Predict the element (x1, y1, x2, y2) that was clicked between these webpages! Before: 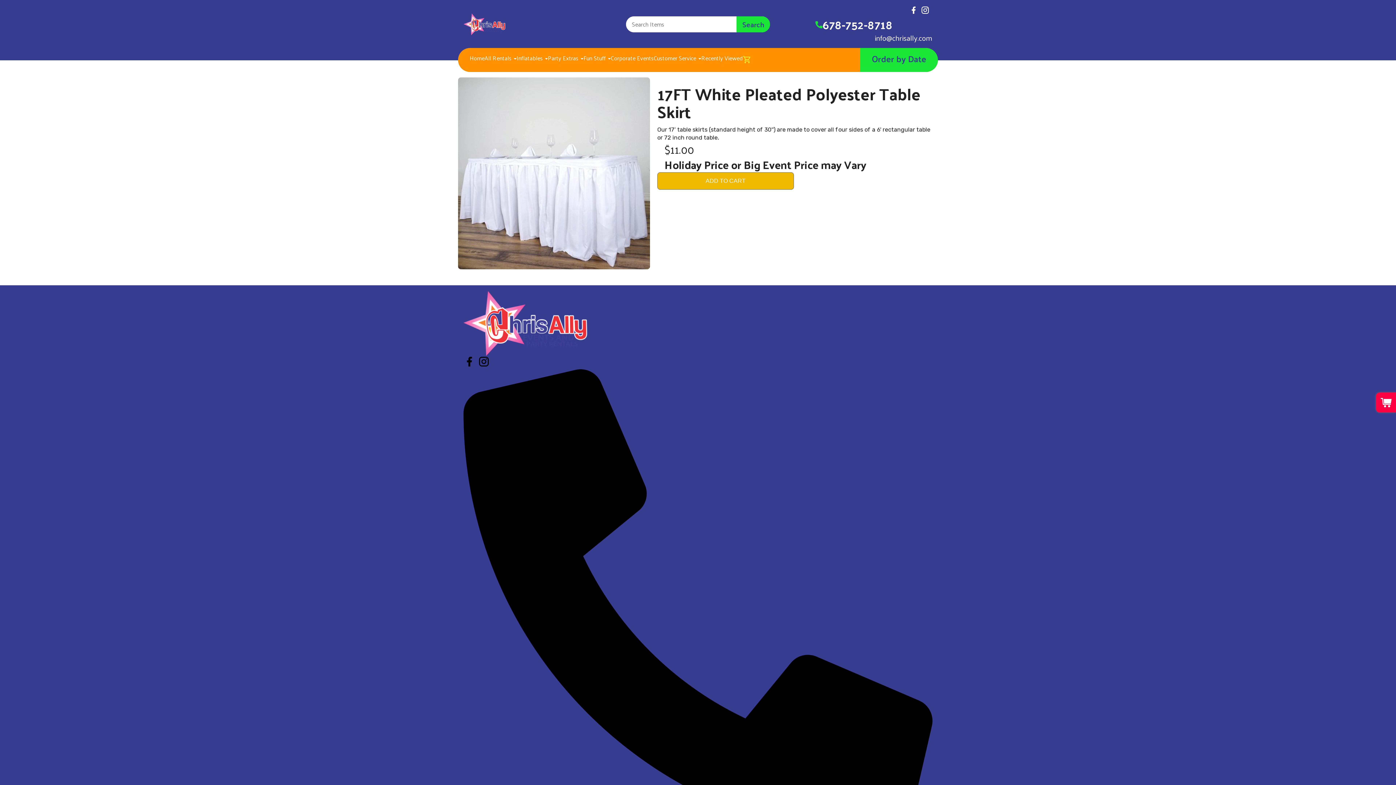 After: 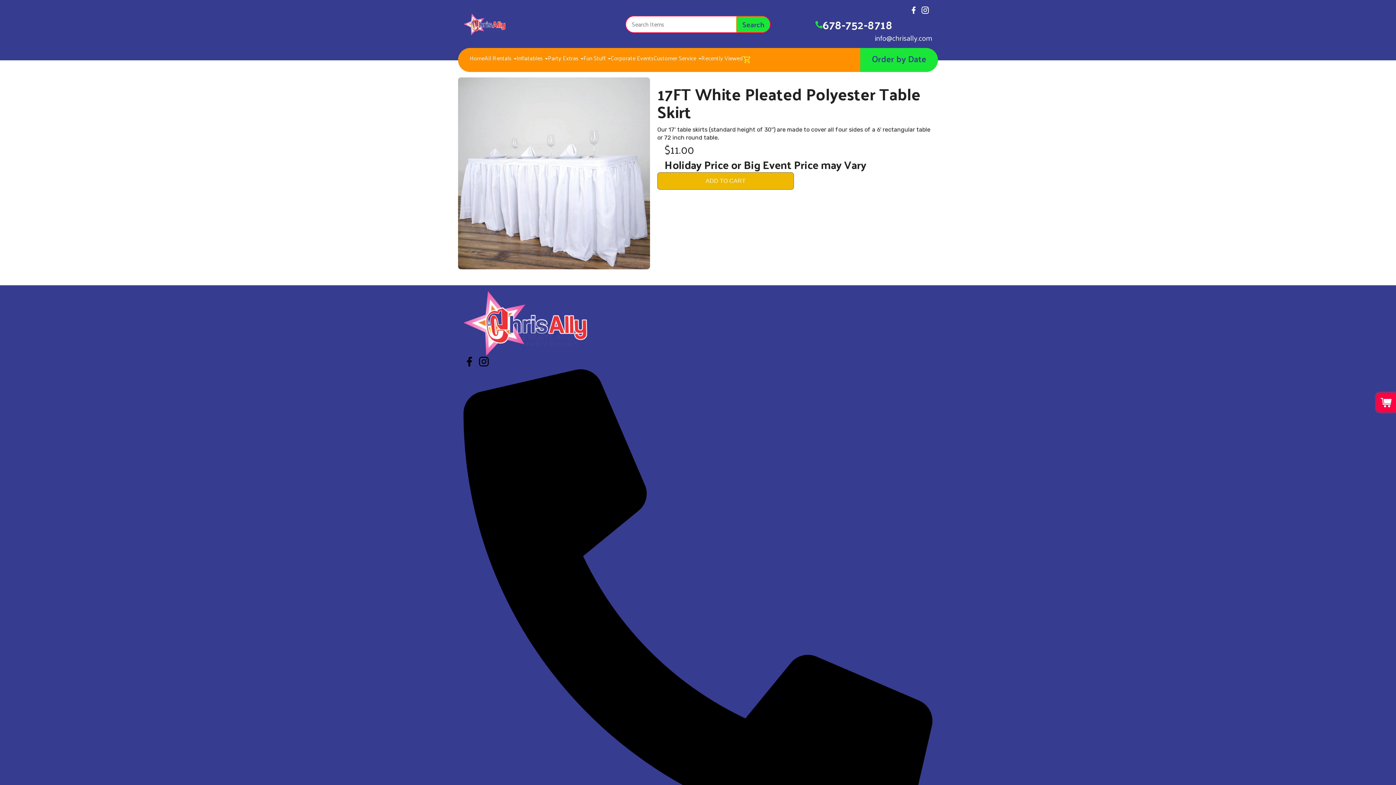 Action: bbox: (736, 16, 770, 32) label: Search